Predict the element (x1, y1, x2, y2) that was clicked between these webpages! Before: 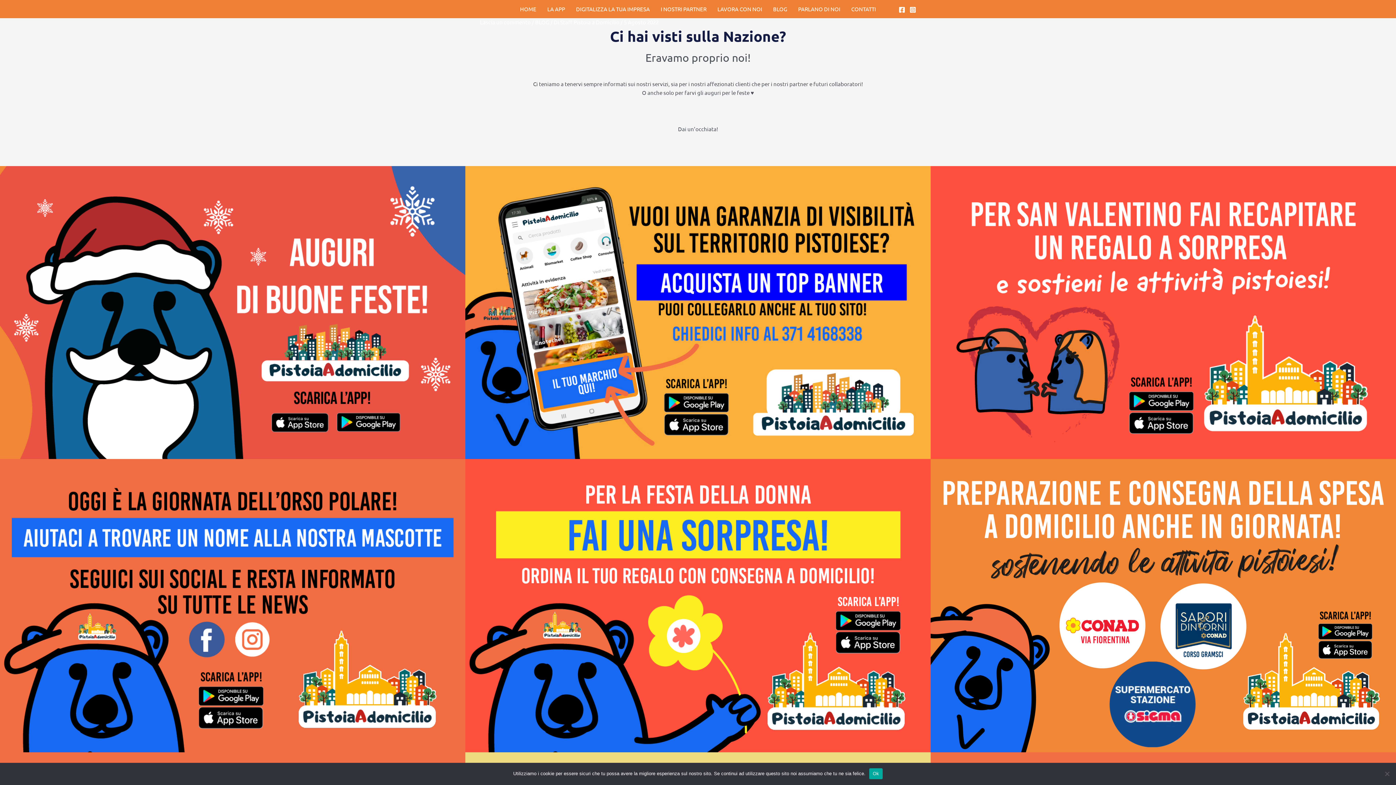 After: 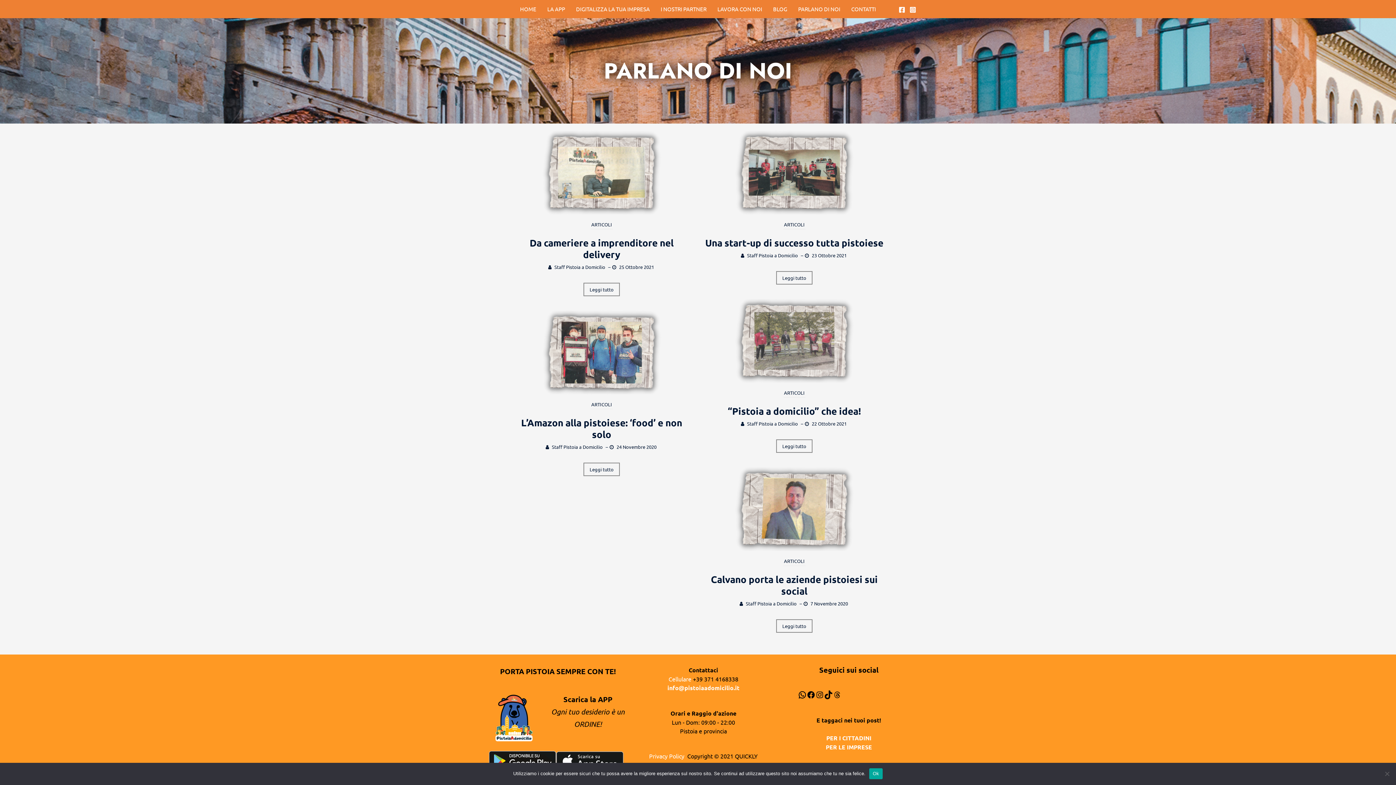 Action: bbox: (792, 0, 846, 17) label: PARLANO DI NOI